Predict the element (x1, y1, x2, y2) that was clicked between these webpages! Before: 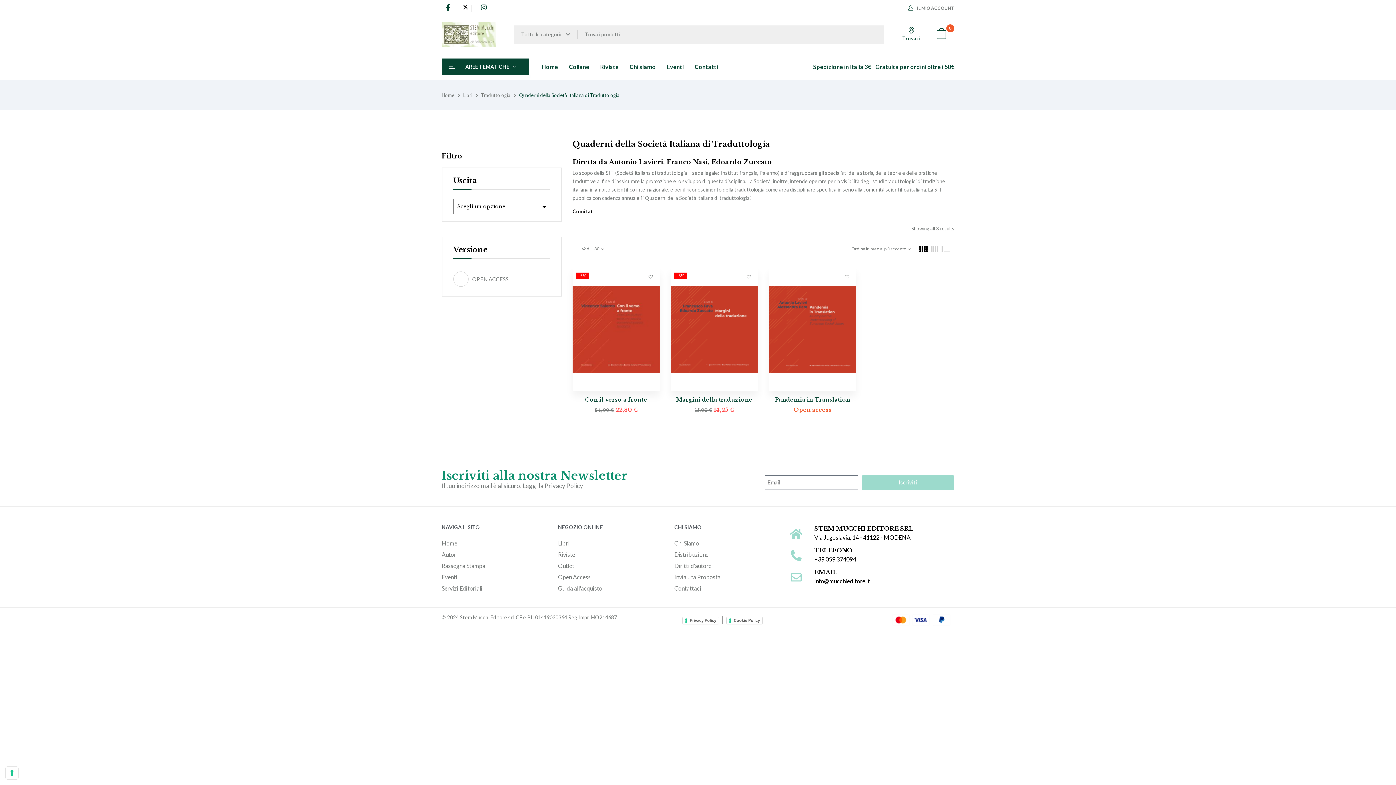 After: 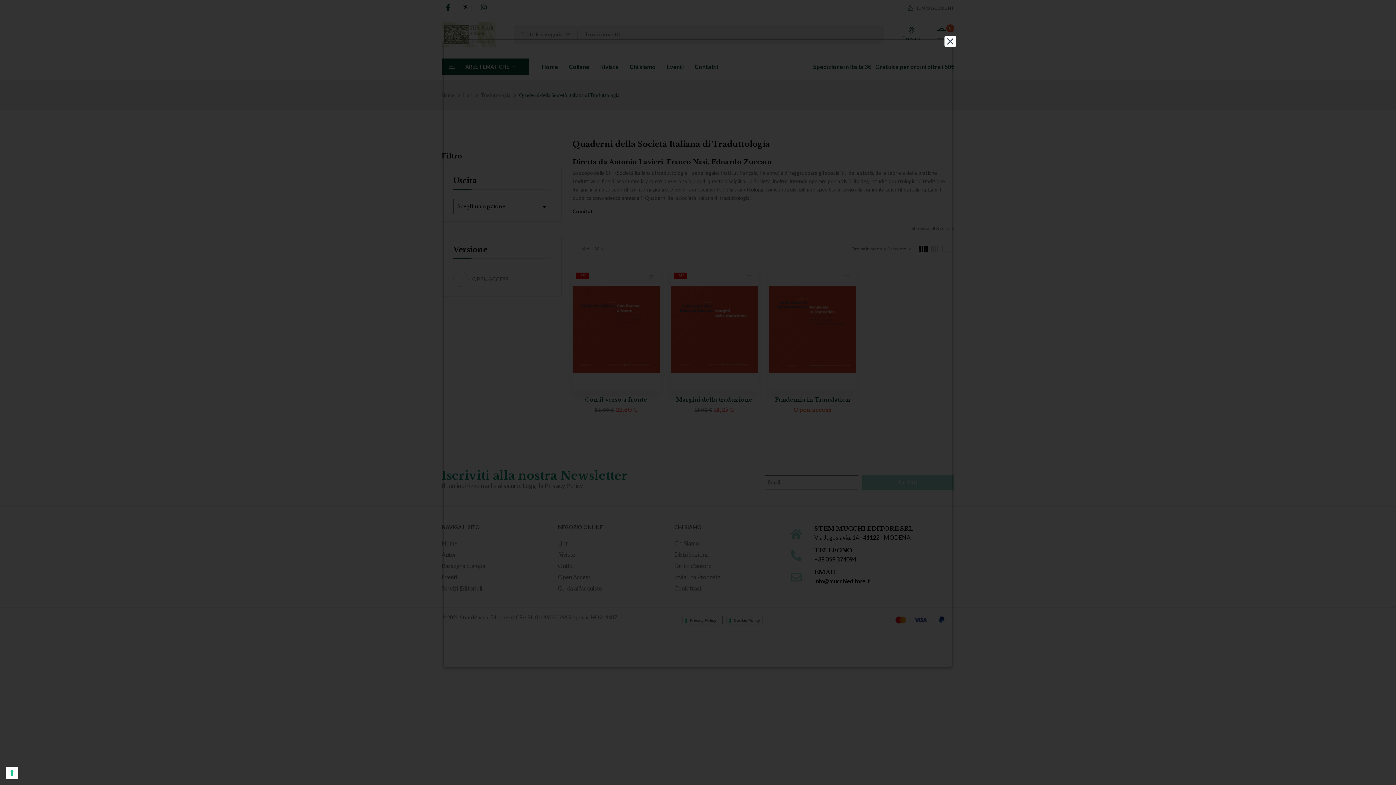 Action: bbox: (682, 616, 719, 624) label: Privacy Policy